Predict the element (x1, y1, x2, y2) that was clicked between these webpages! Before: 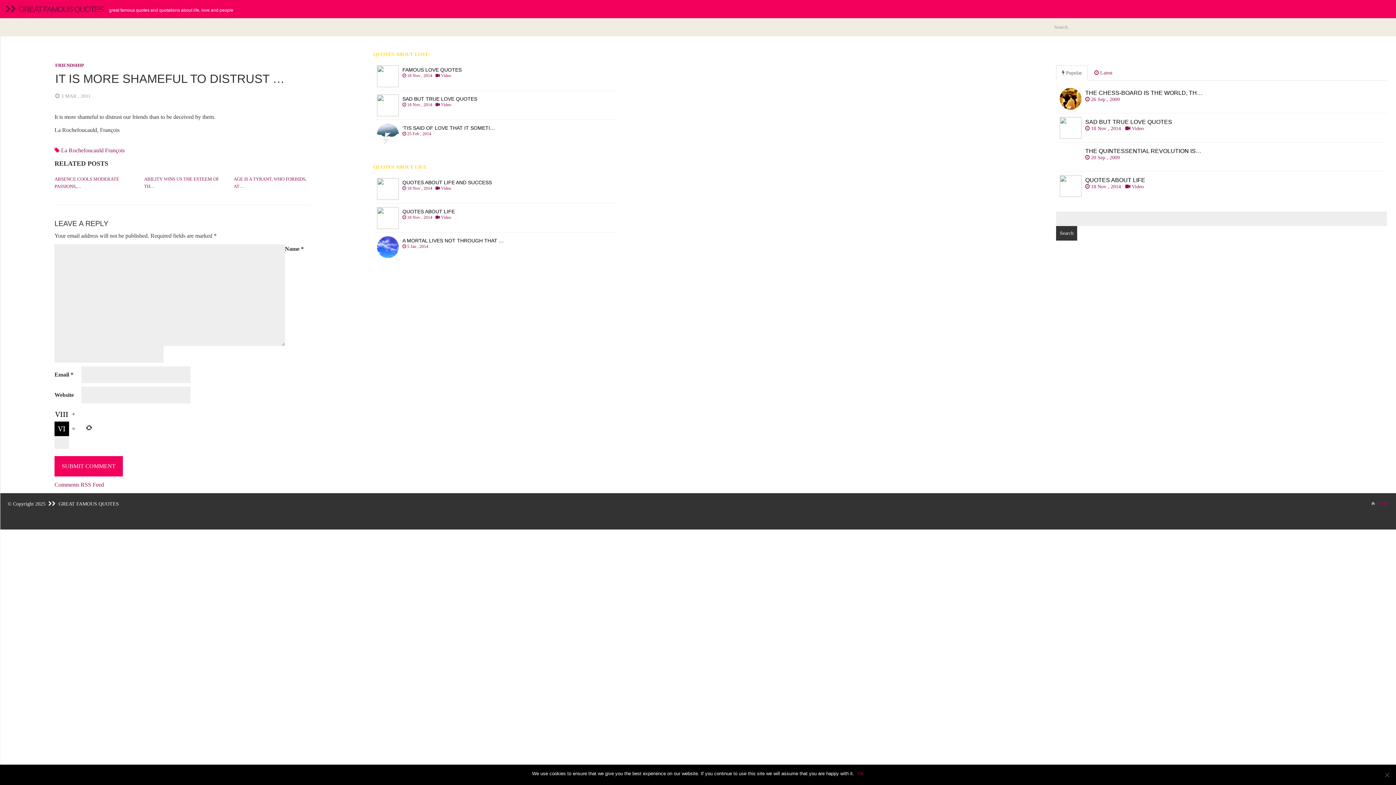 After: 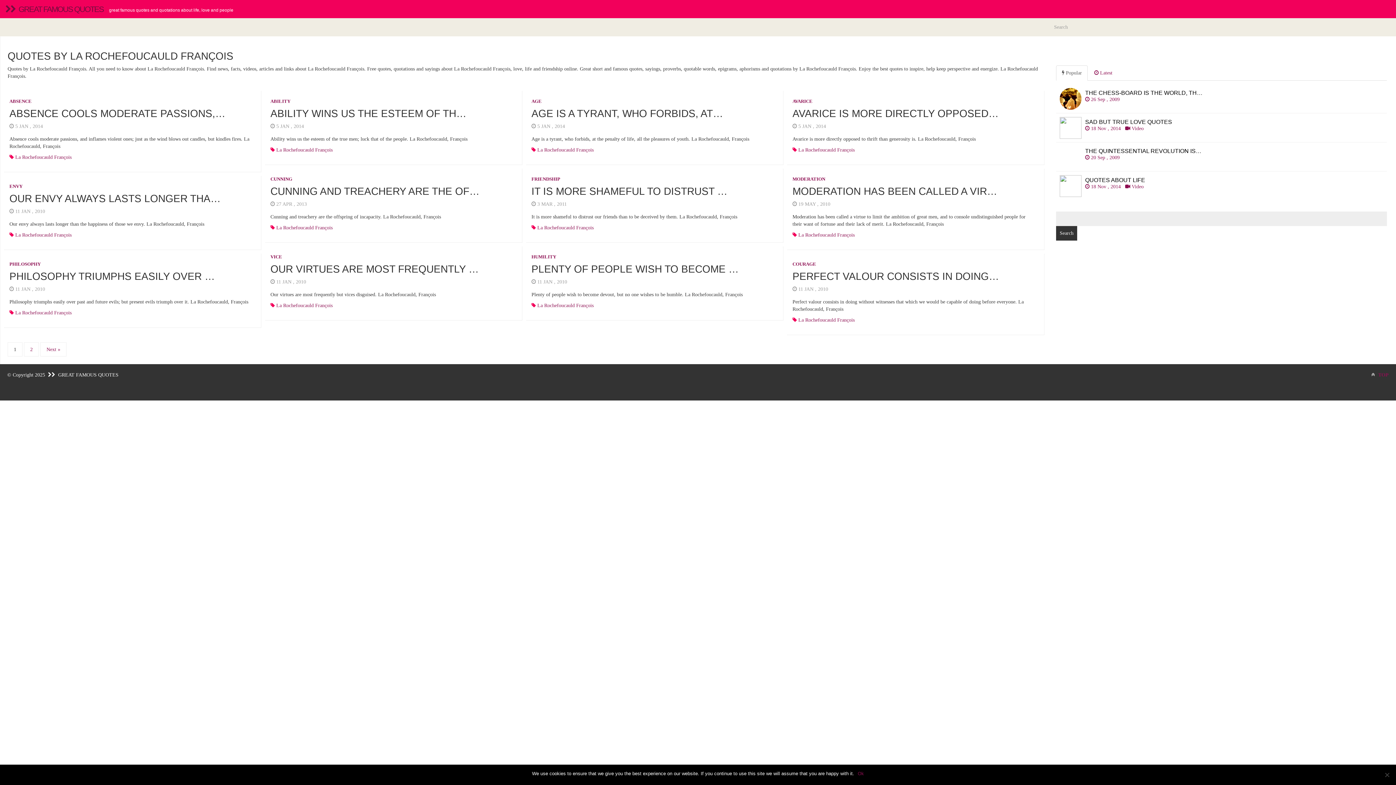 Action: bbox: (61, 147, 124, 153) label: La Rochefoucauld François